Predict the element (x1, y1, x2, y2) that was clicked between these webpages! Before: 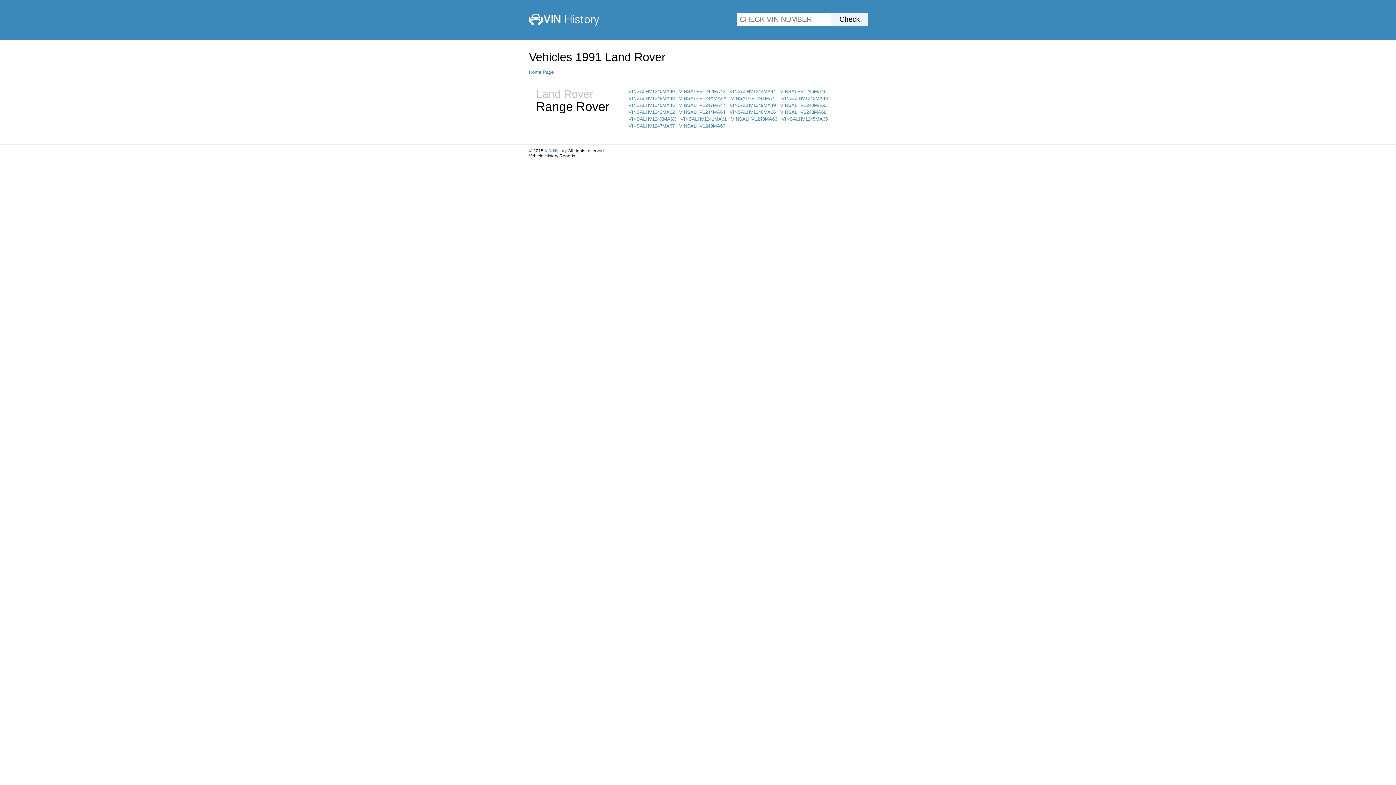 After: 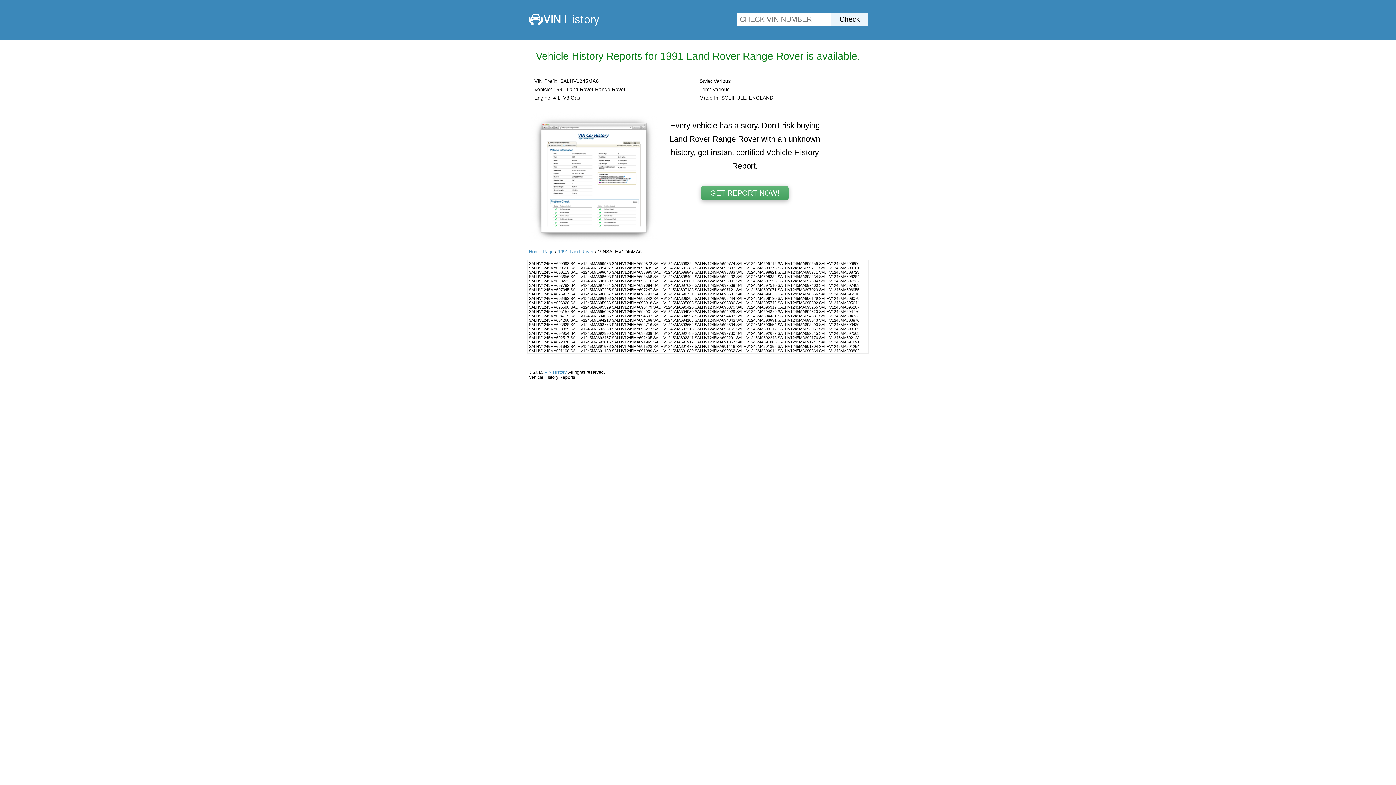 Action: label: VINSALHV1245MA65 bbox: (781, 116, 828, 121)